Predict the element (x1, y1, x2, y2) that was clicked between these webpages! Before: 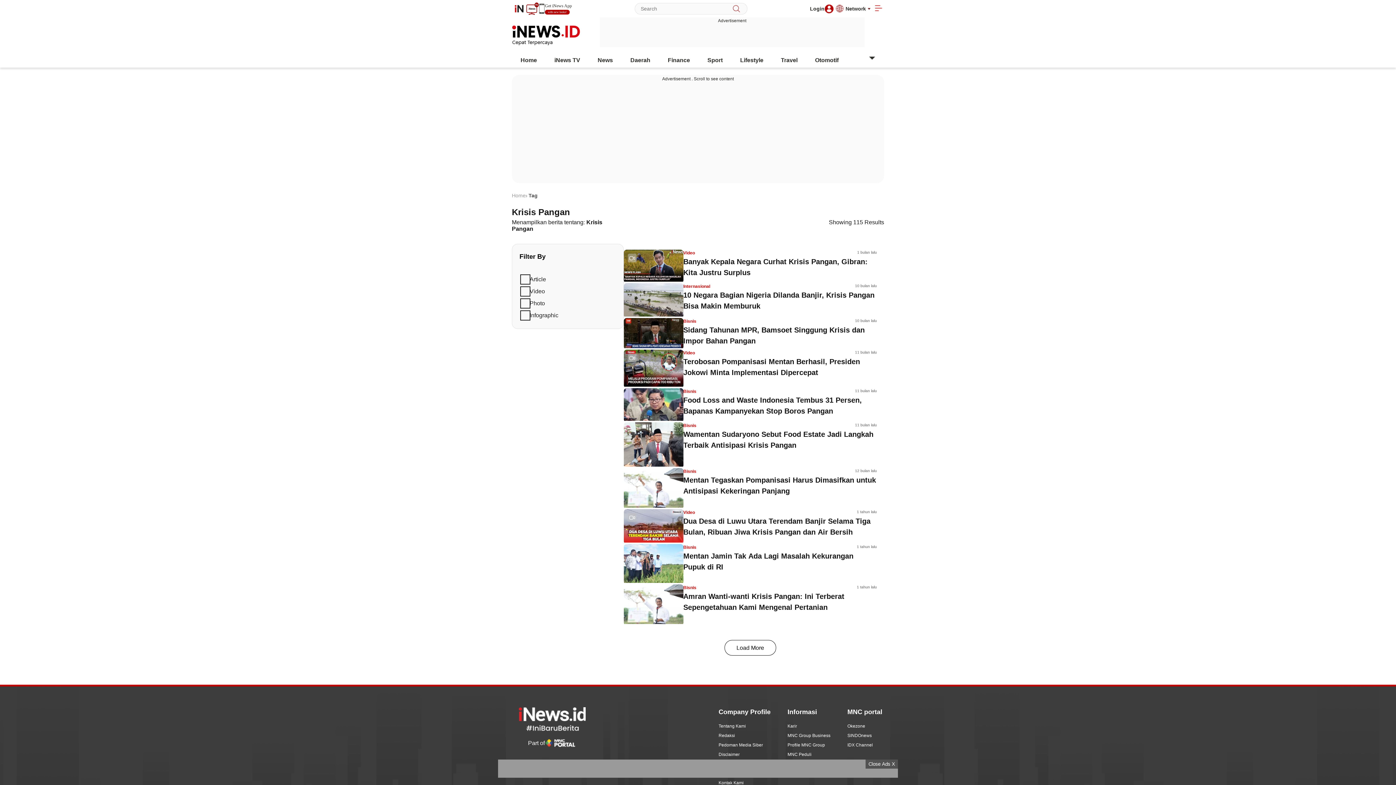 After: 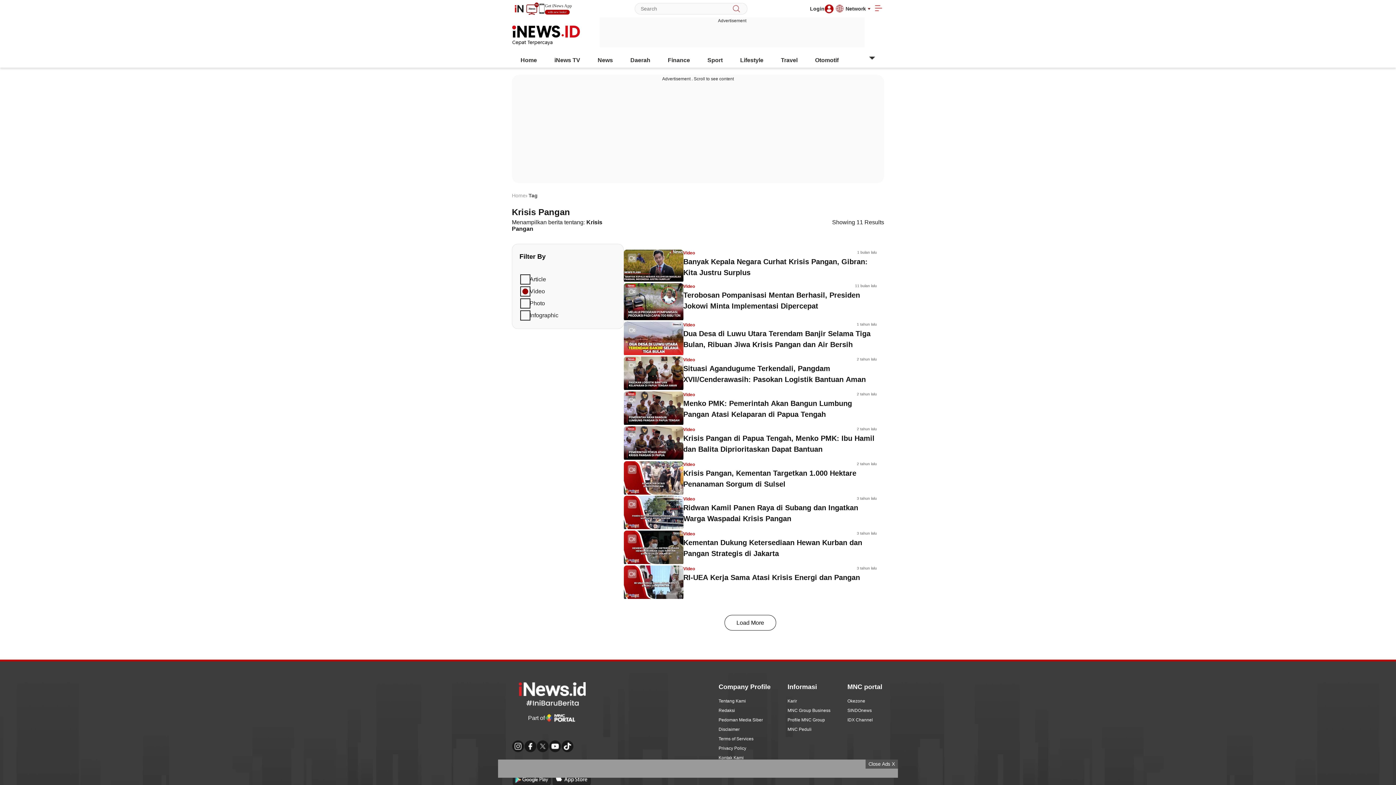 Action: bbox: (519, 285, 616, 297) label: tab filter